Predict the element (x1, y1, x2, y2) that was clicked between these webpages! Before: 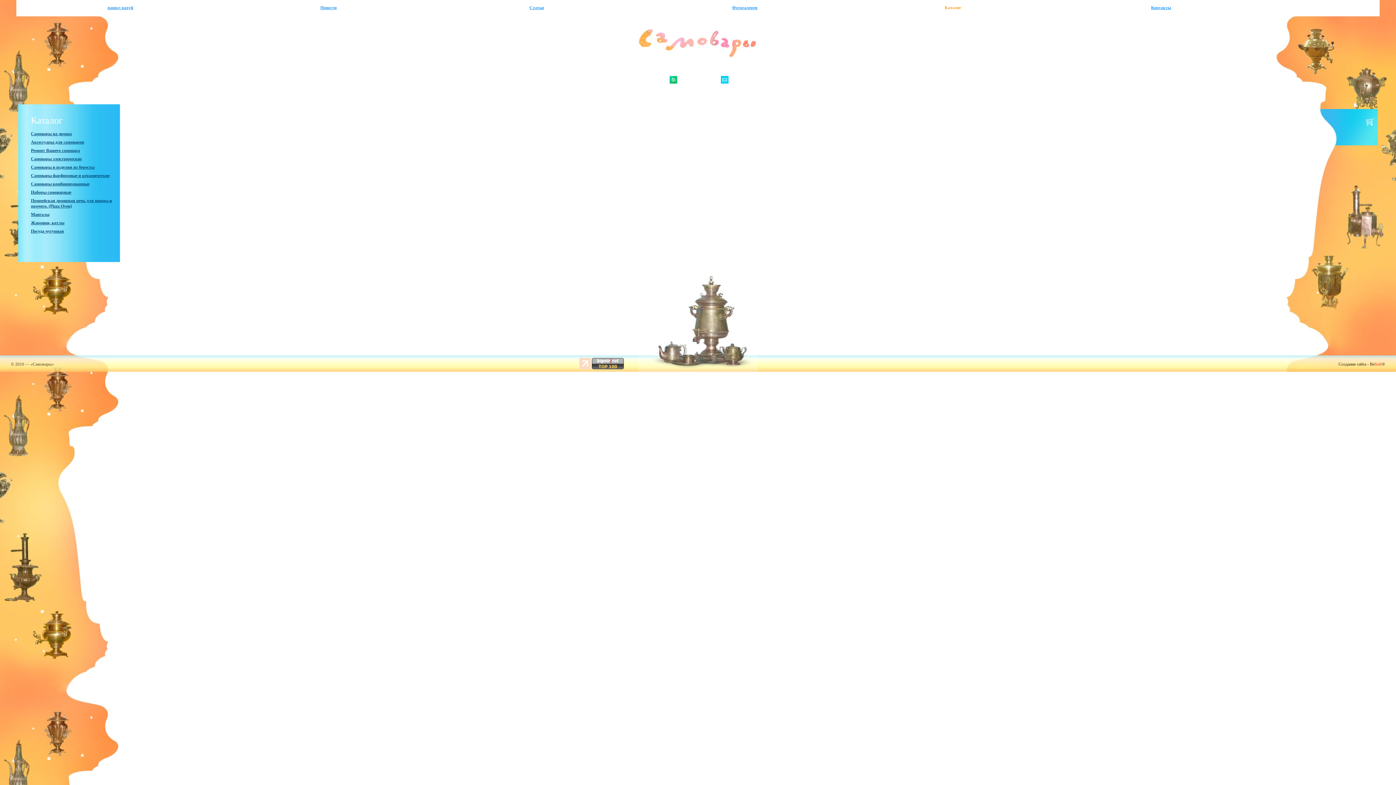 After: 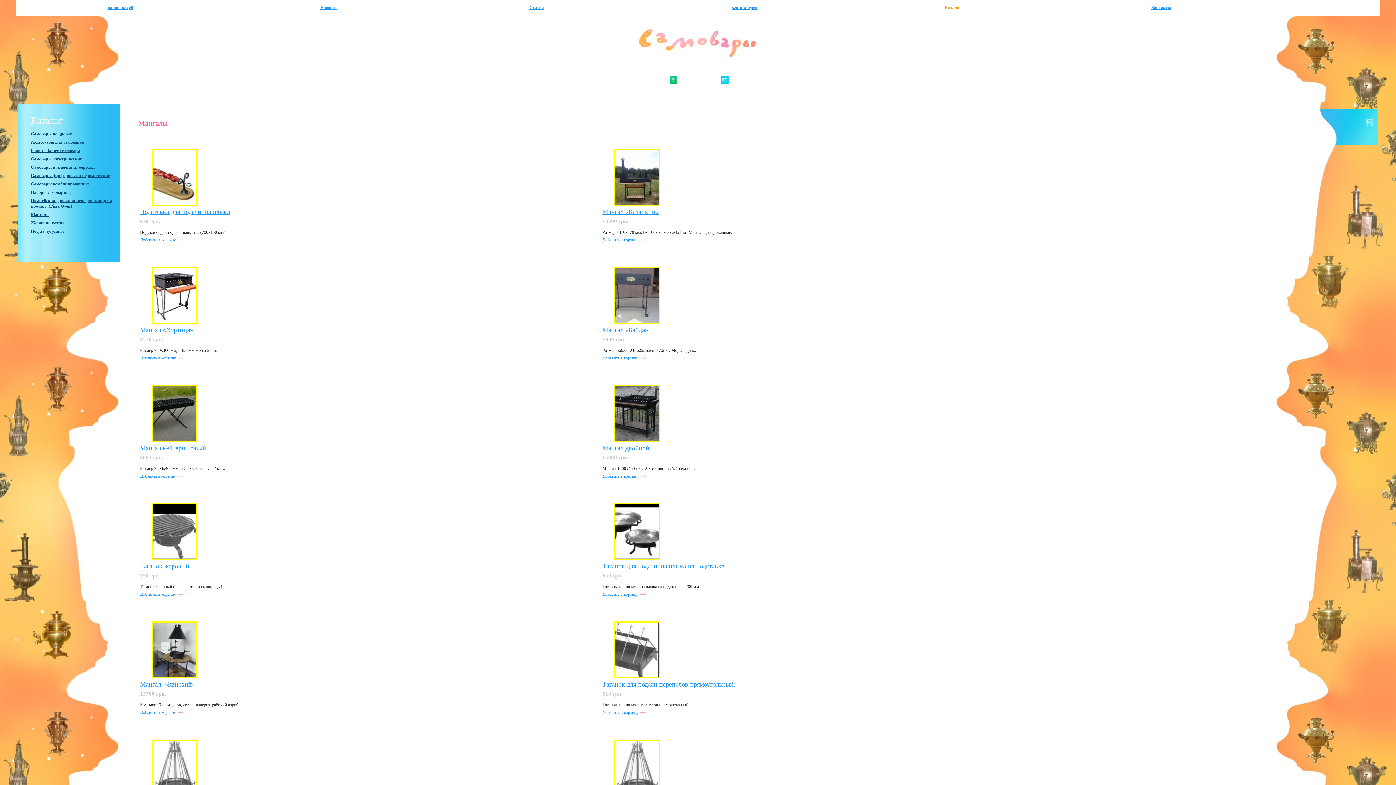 Action: label: Мангалы bbox: (30, 212, 49, 217)